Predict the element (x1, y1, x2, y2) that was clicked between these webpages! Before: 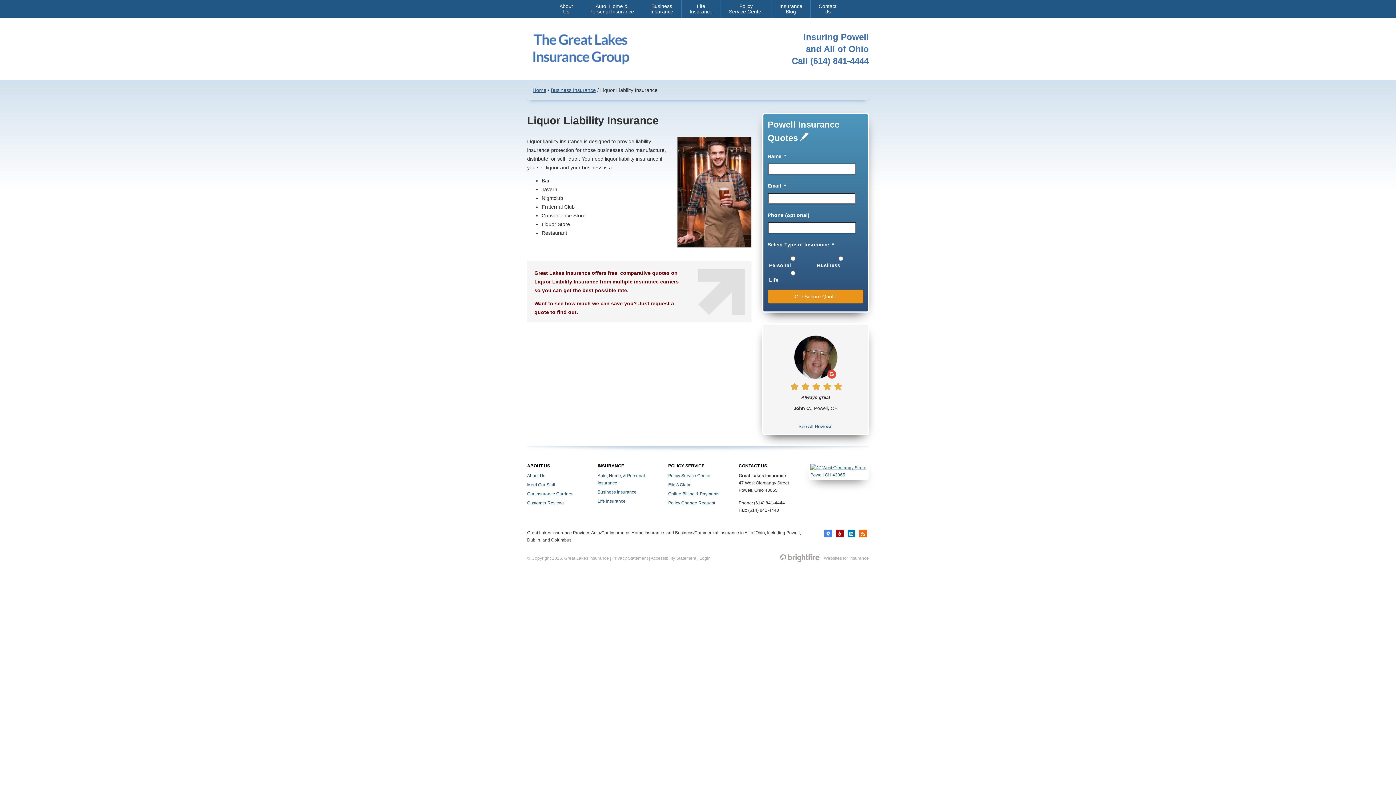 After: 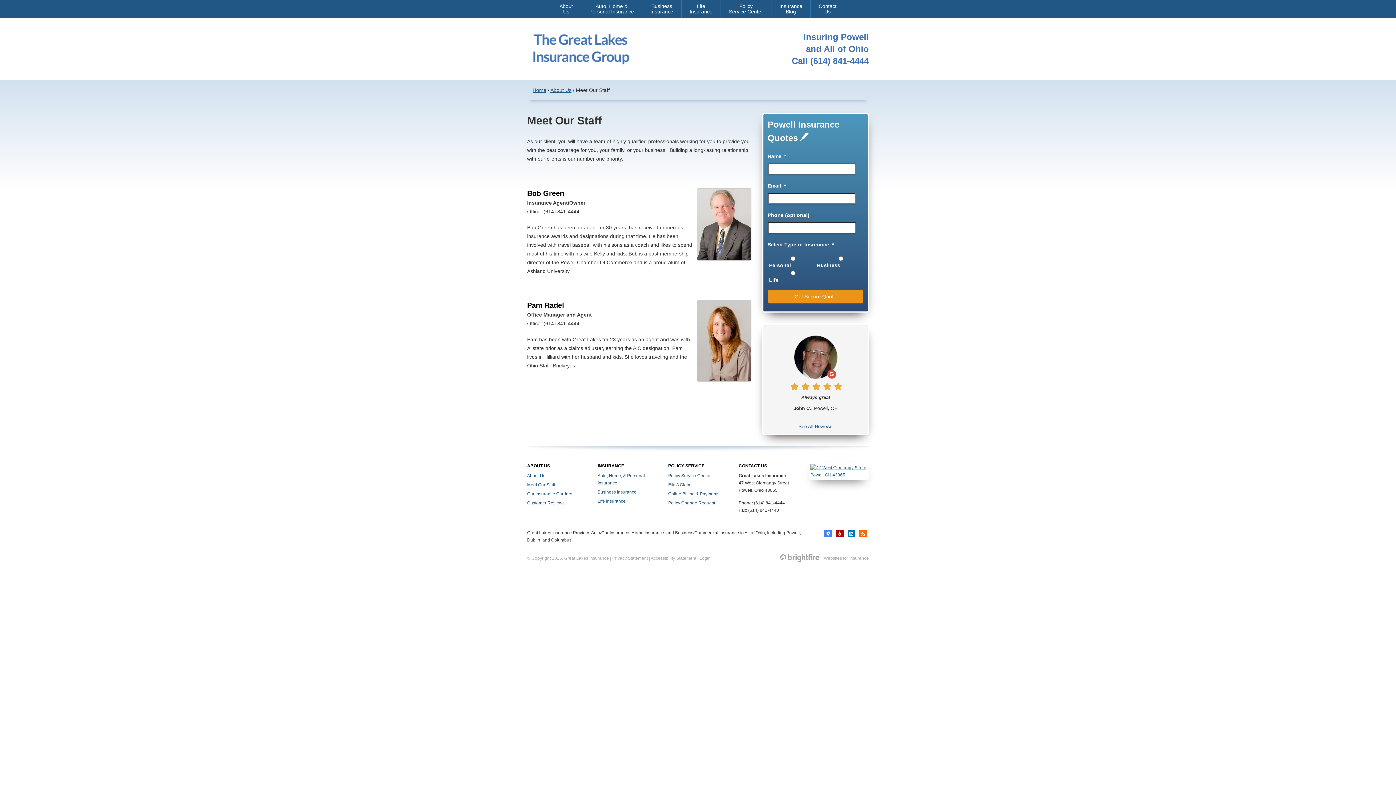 Action: label: Meet Our Staff bbox: (527, 482, 555, 487)